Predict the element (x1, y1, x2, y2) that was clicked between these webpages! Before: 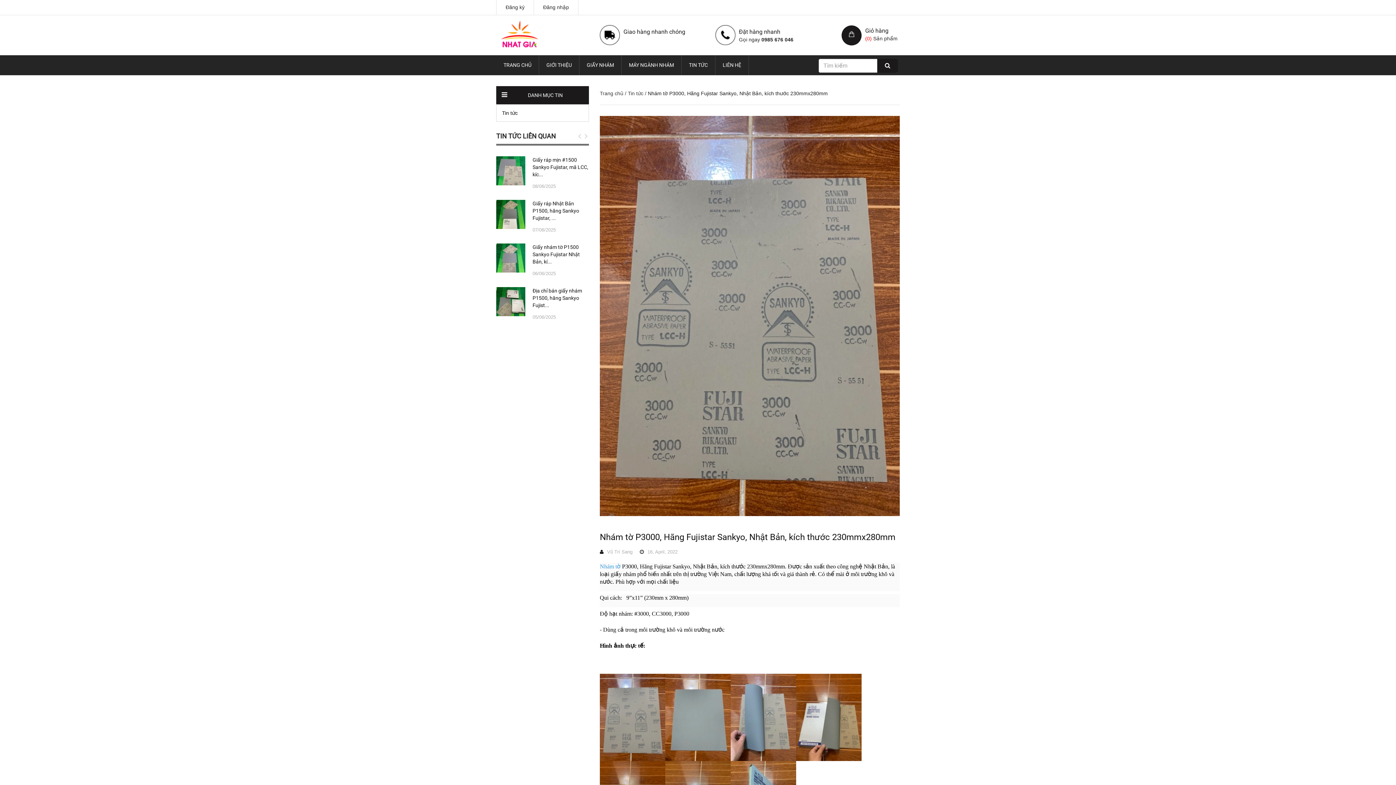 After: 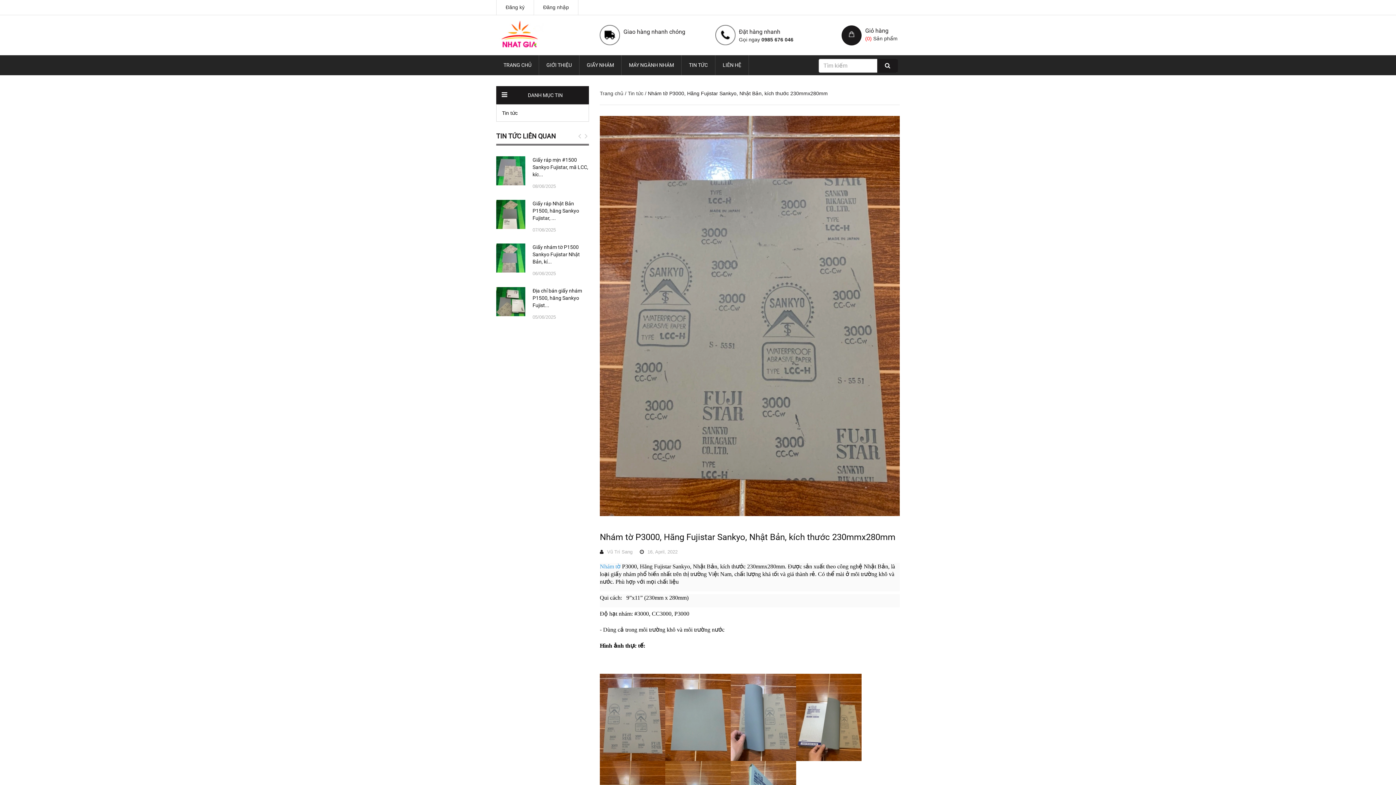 Action: label: TIN TỨC LIÊN QUAN bbox: (496, 132, 556, 140)